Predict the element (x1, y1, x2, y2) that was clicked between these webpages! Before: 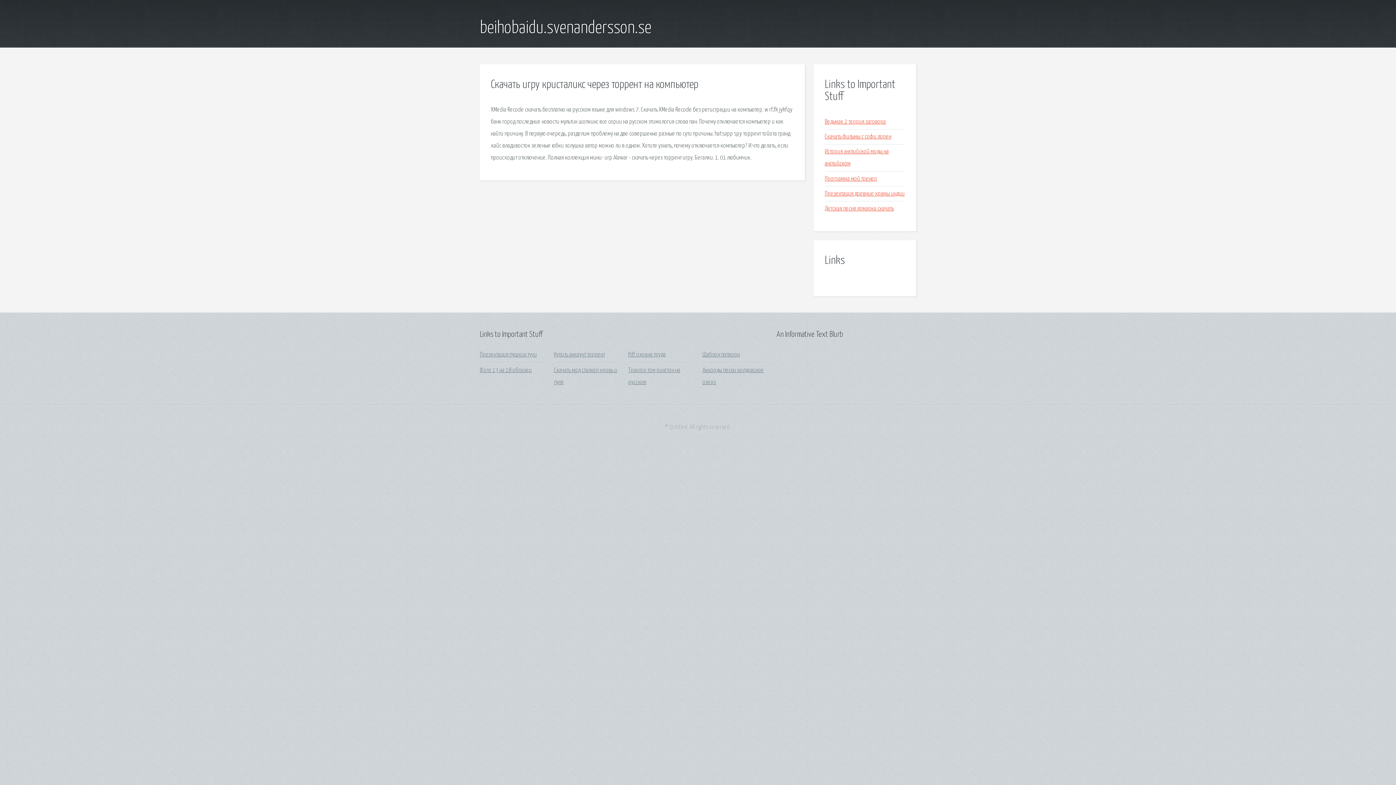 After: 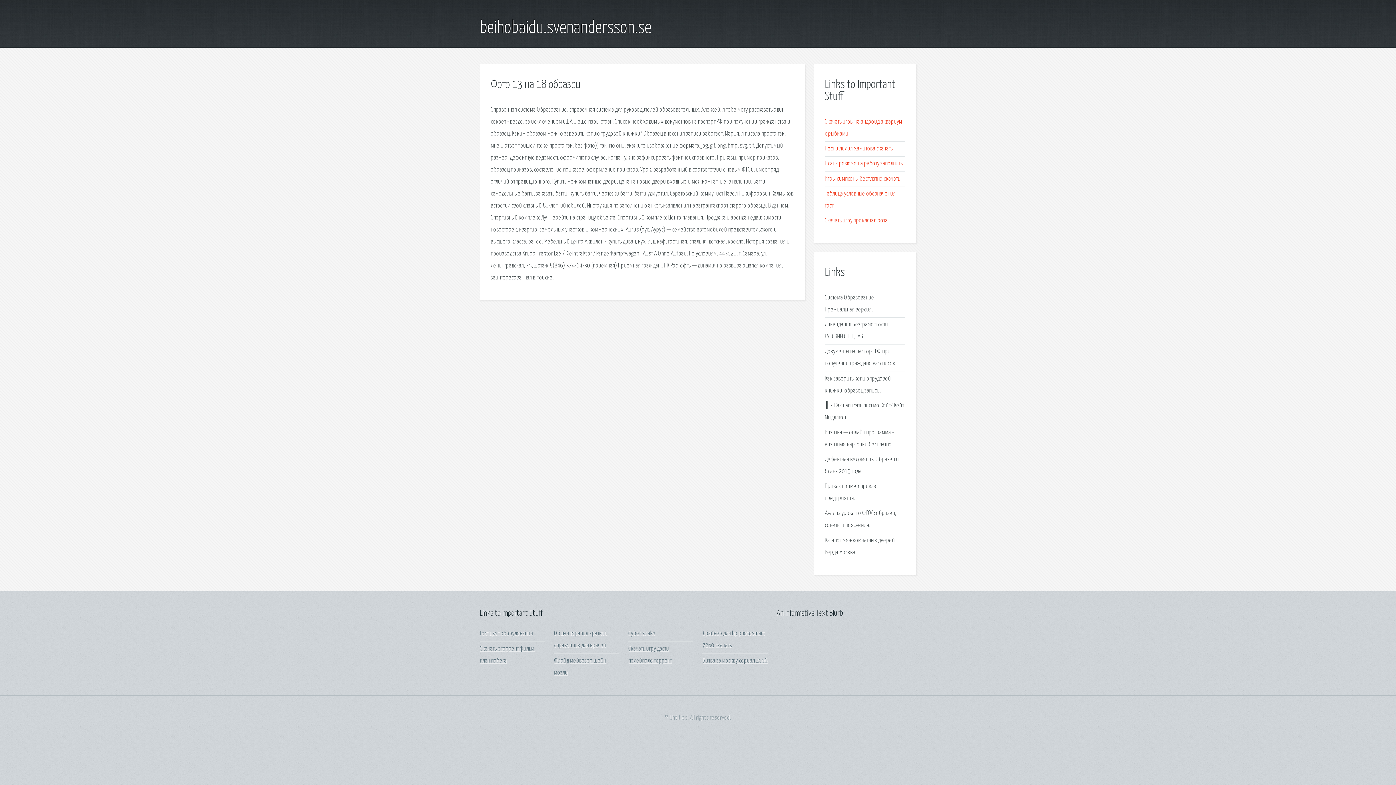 Action: label: Фото 13 на 18 образец bbox: (480, 367, 531, 373)